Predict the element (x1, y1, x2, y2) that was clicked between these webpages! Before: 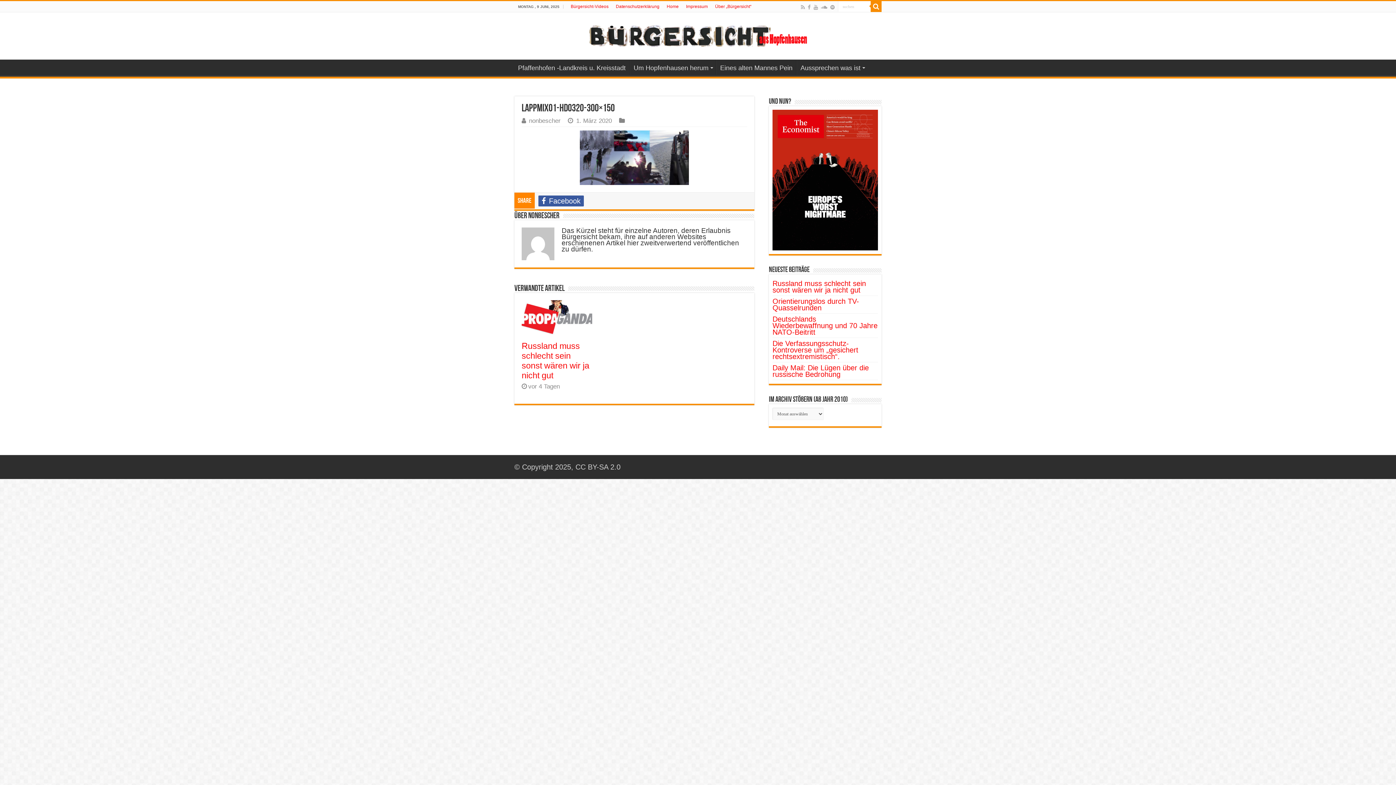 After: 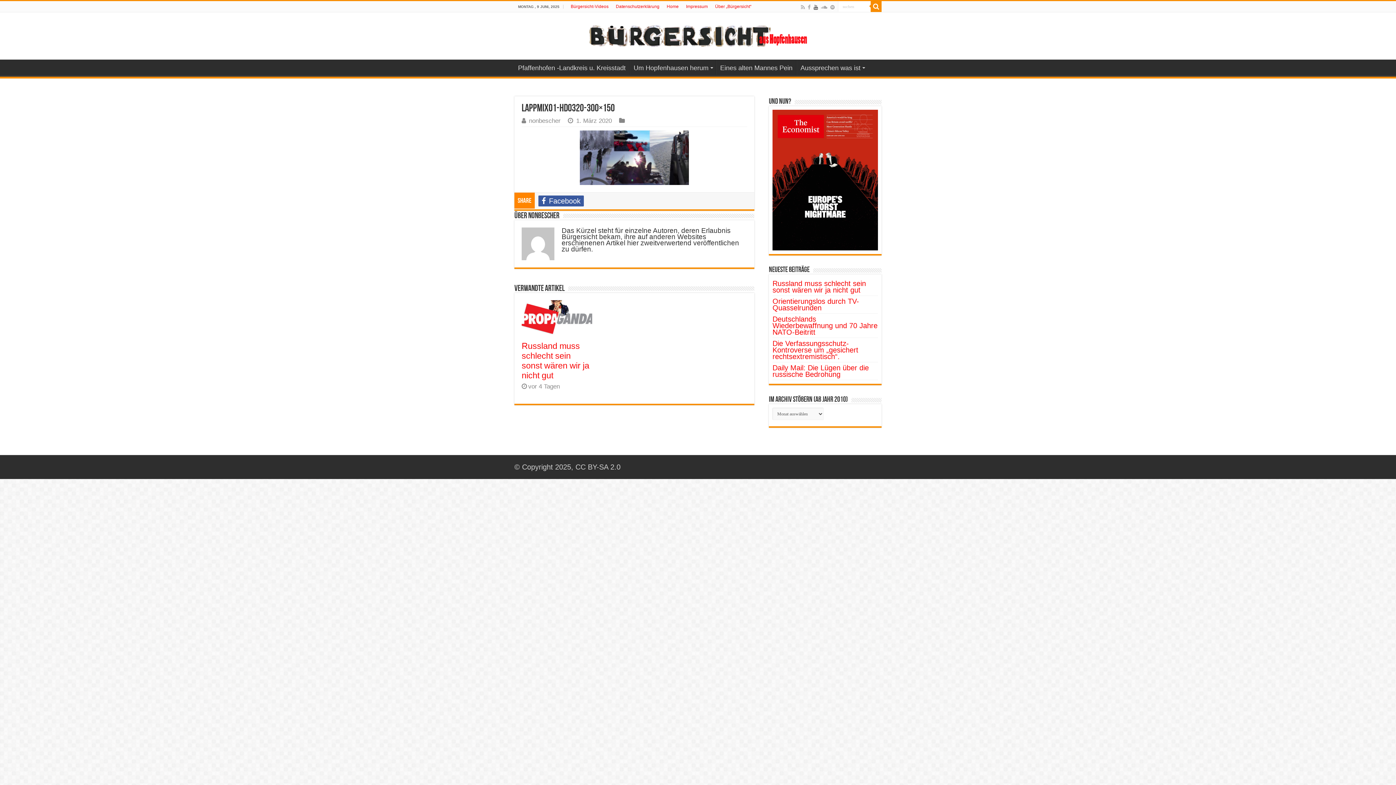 Action: bbox: (813, 2, 818, 11)